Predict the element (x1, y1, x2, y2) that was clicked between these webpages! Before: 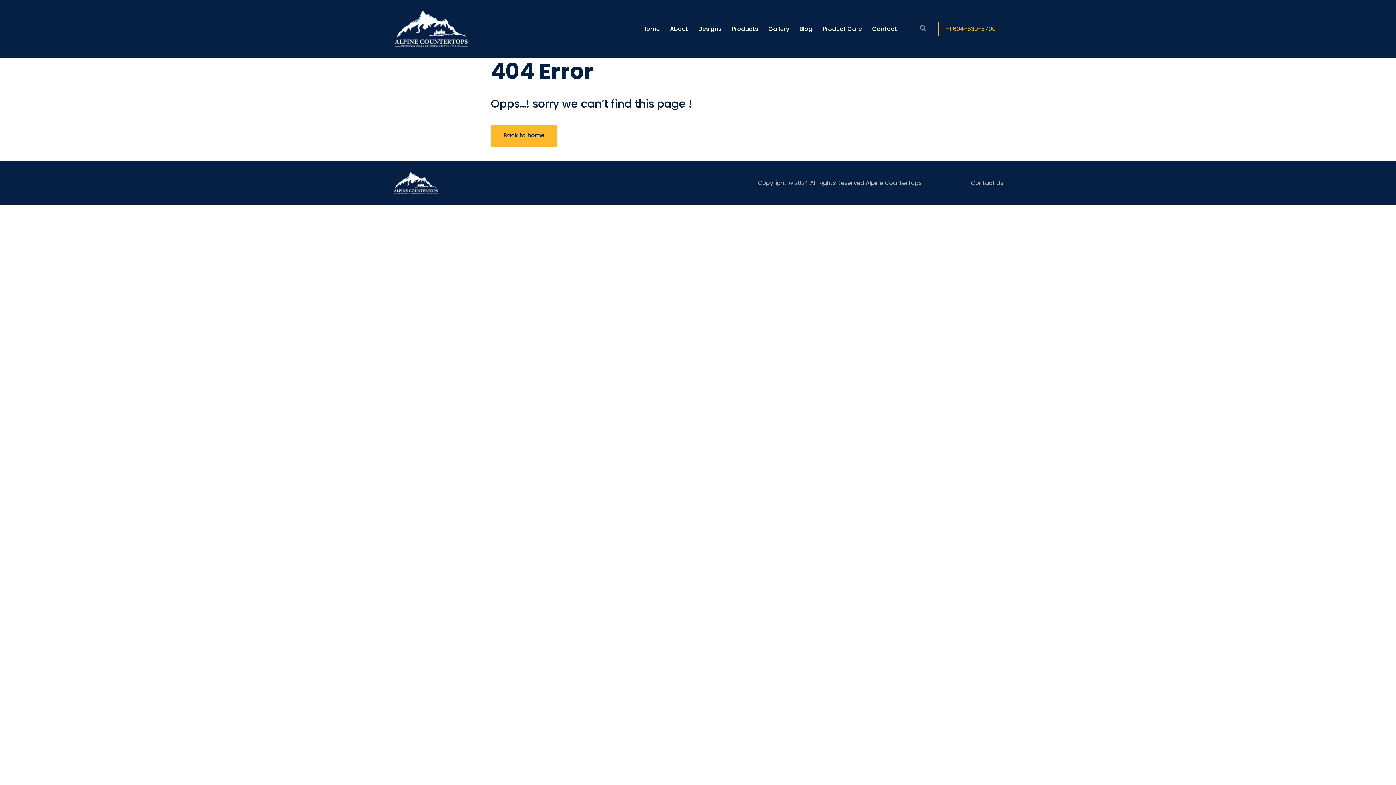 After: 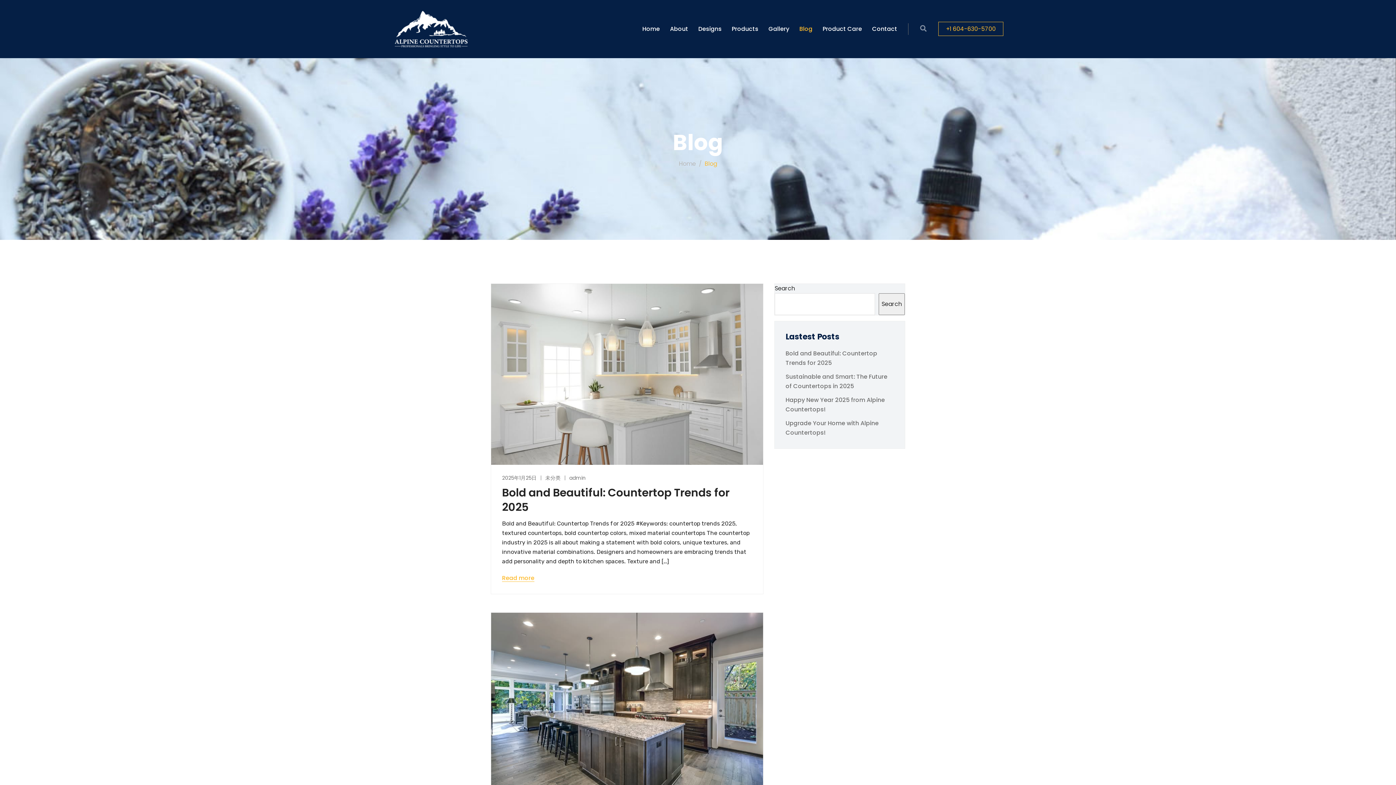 Action: label: Blog bbox: (790, 5, 812, 52)